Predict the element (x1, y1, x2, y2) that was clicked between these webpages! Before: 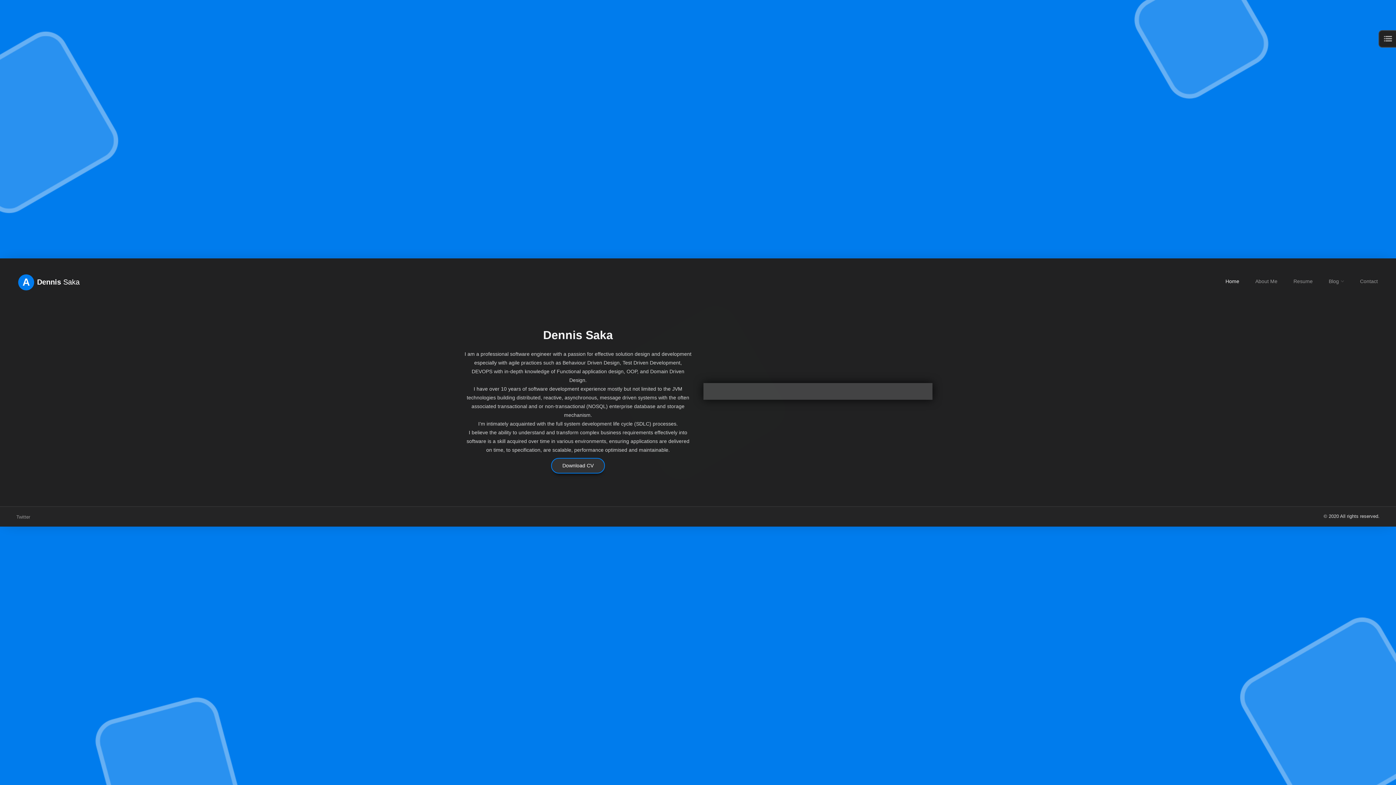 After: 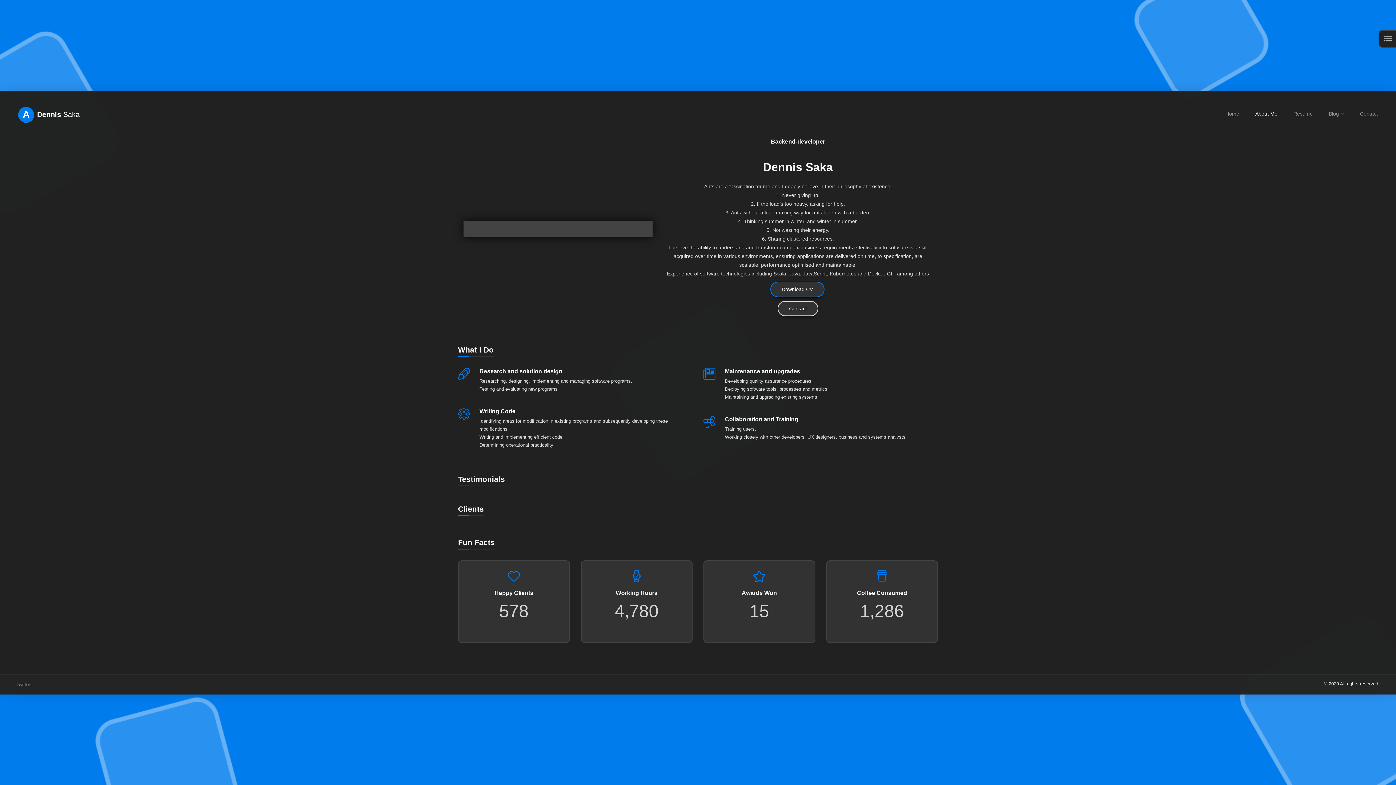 Action: label: About Me bbox: (1255, 278, 1277, 284)